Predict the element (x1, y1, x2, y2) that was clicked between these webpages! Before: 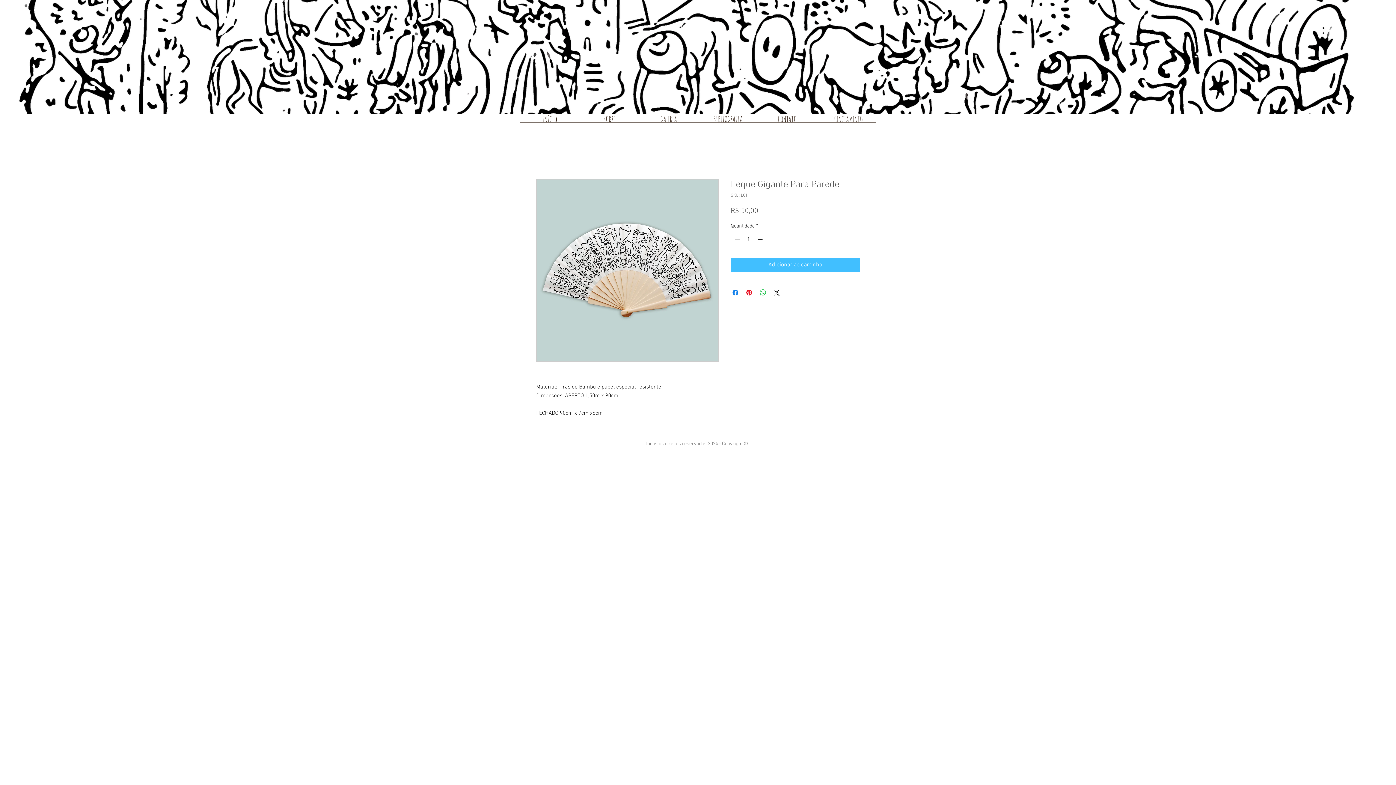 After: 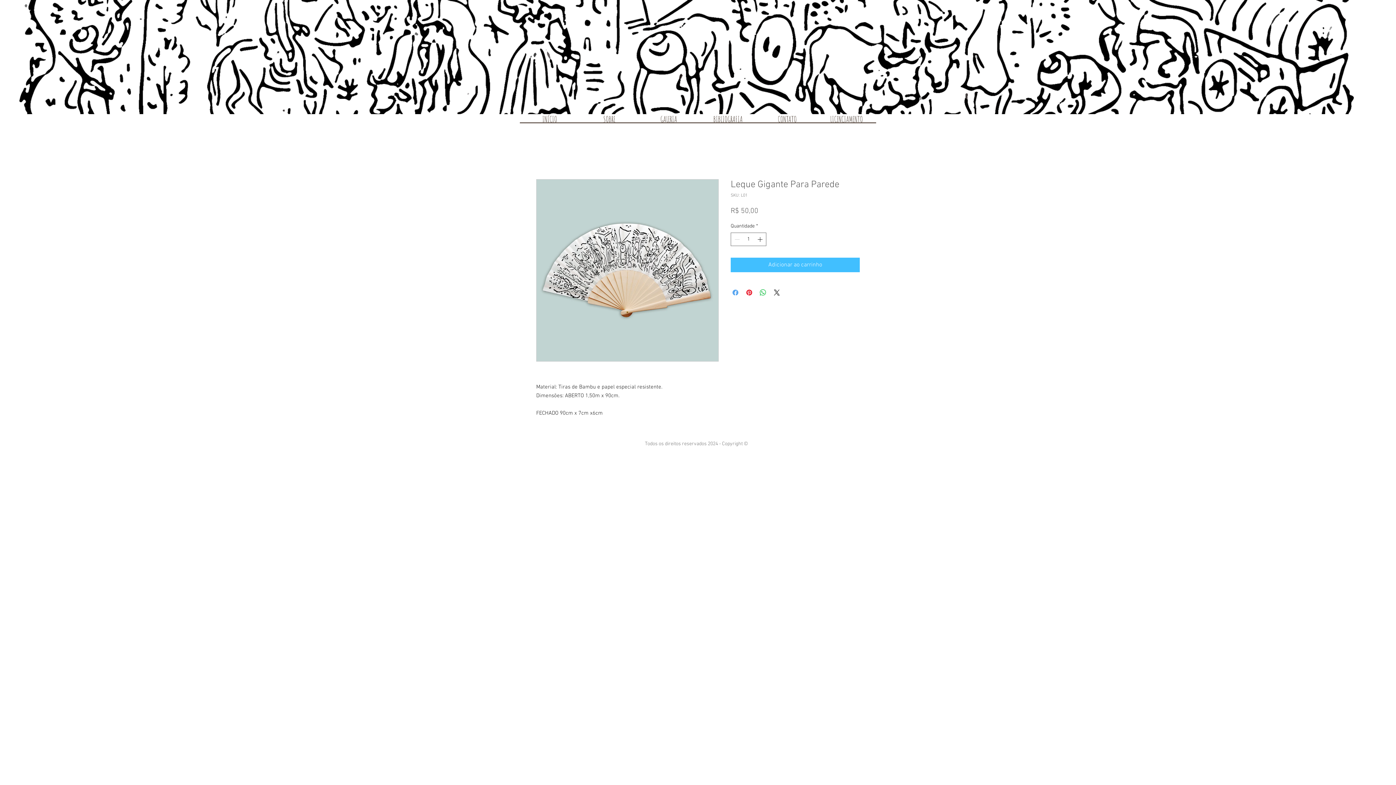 Action: bbox: (731, 288, 740, 297) label: Compartilhar no Facebook